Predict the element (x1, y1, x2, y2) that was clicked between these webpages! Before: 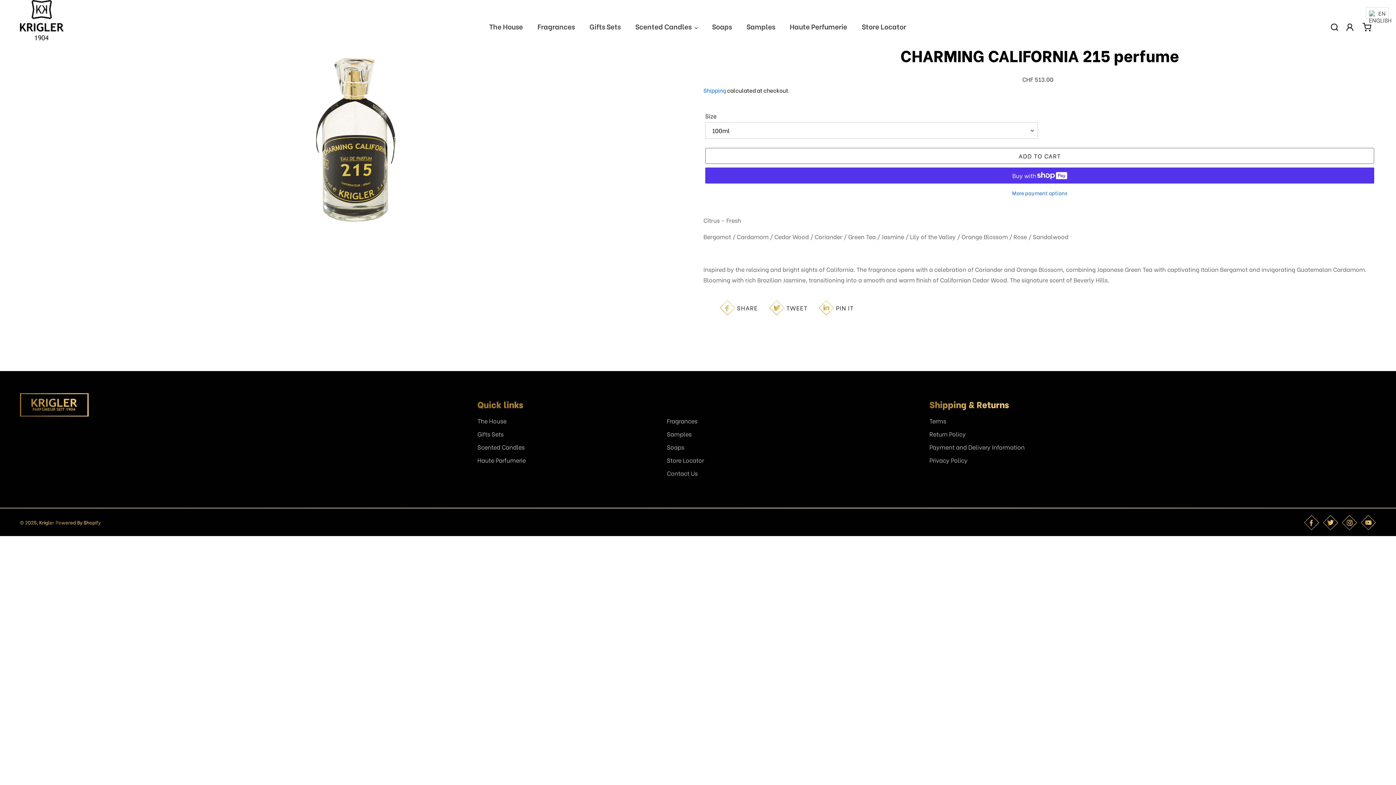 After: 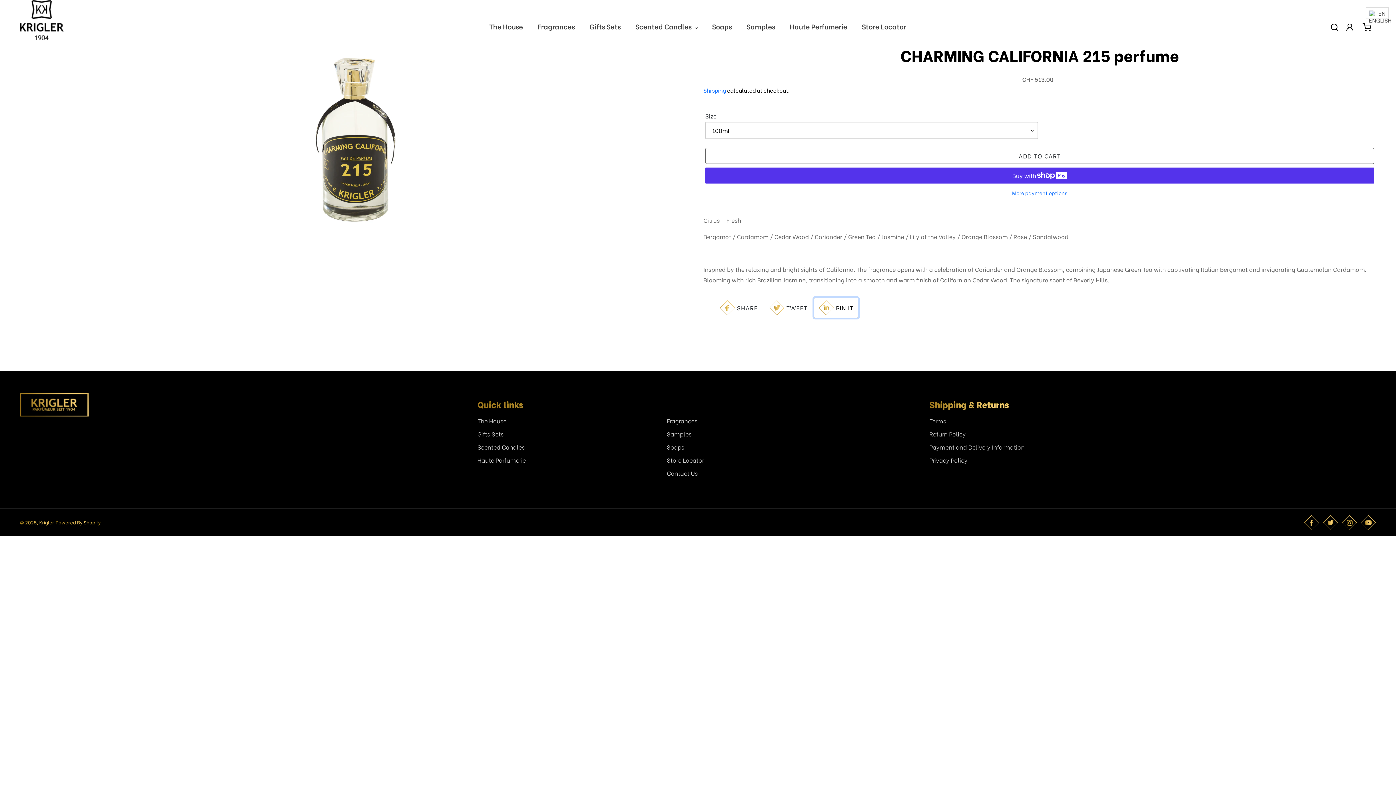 Action: bbox: (814, 297, 858, 318) label:  PIN IT
PIN ON PINTEREST